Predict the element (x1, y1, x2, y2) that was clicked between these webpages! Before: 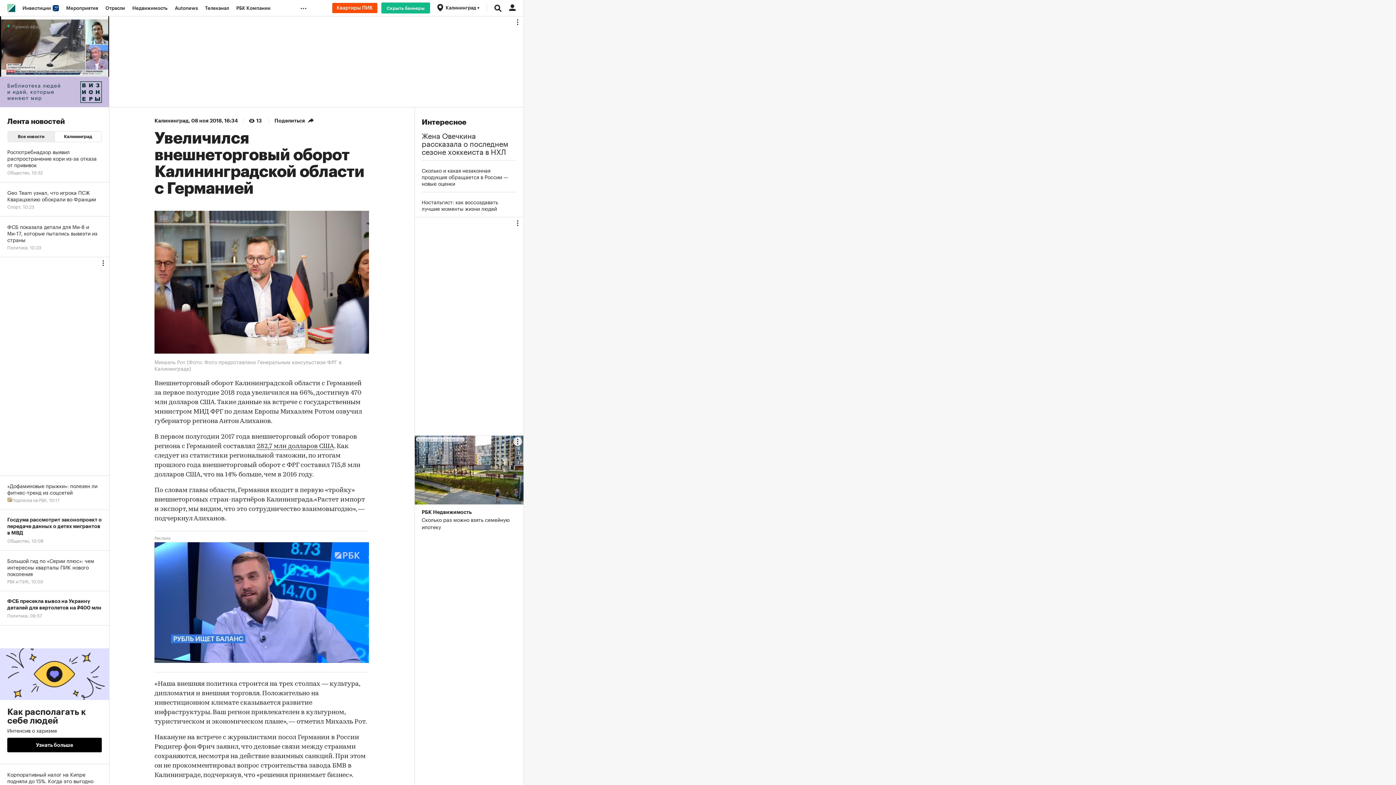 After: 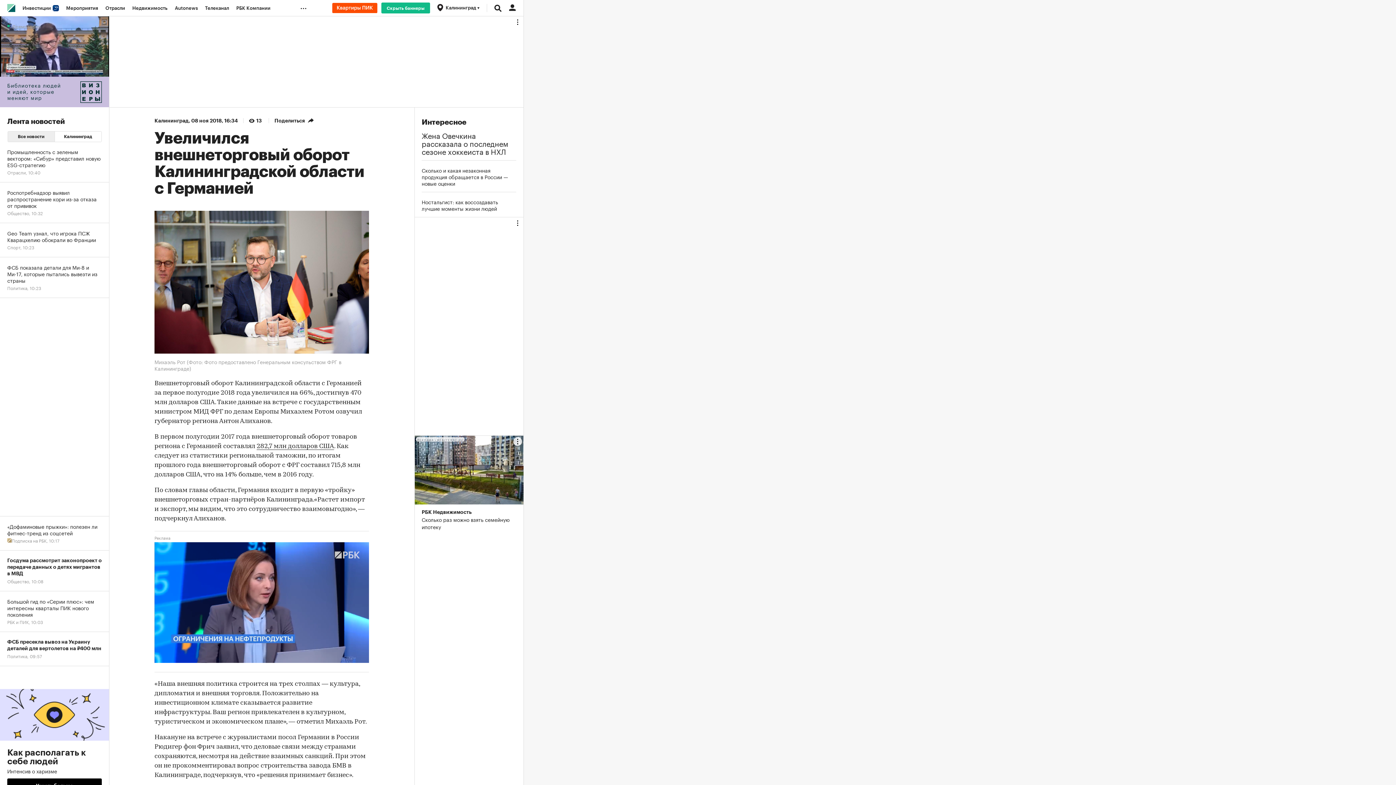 Action: bbox: (0, 625, 109, 764) label: Как располагать к себе людей
Интенсив о харизме
Узнать больше